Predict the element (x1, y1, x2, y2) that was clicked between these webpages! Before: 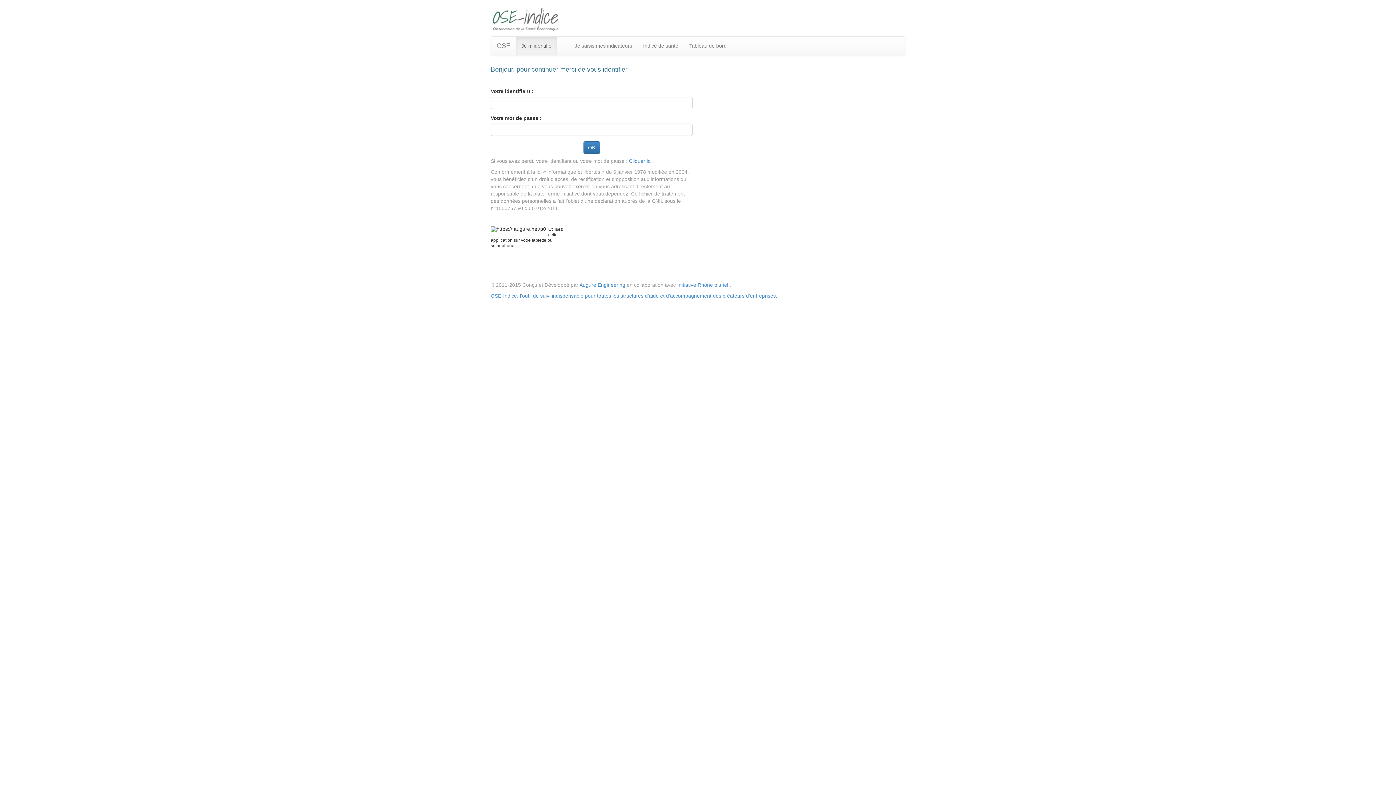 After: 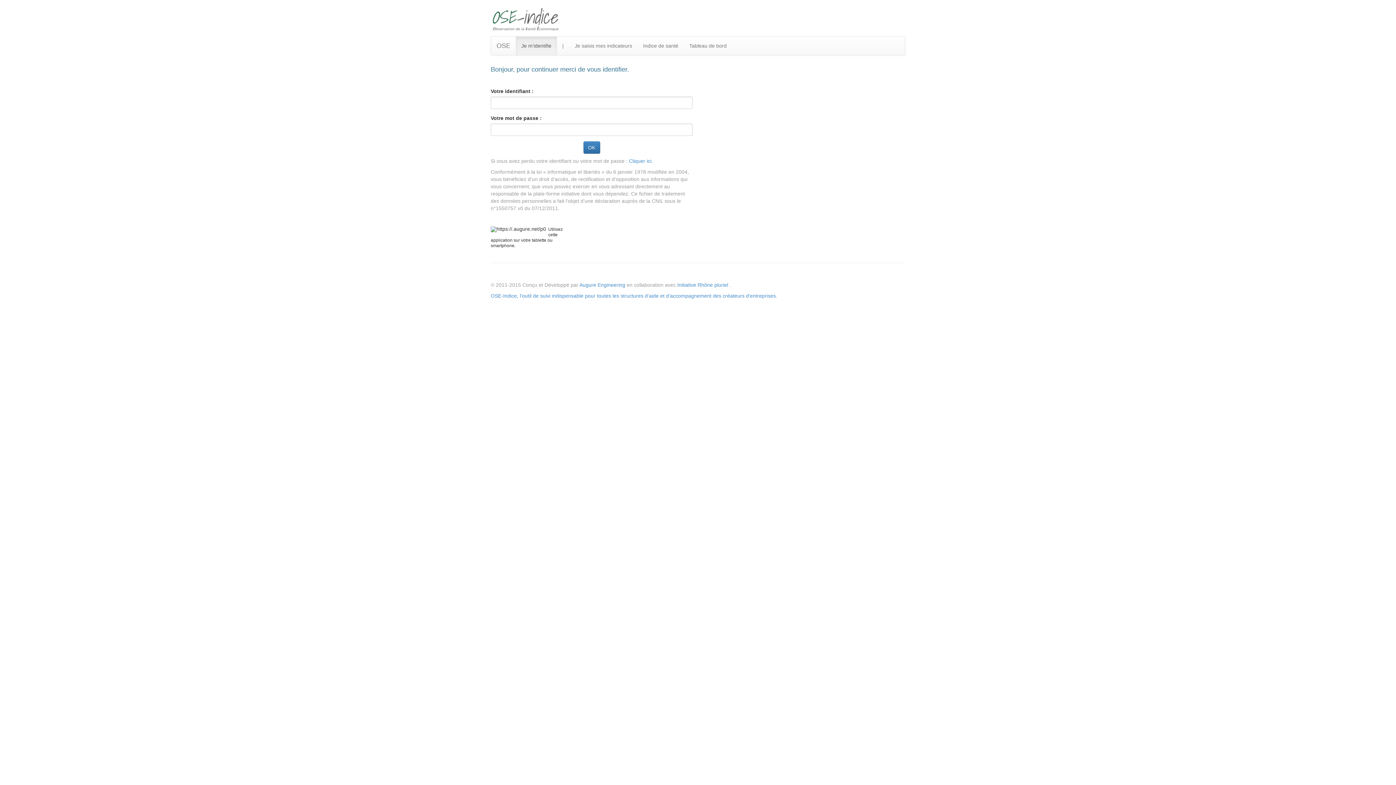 Action: bbox: (684, 36, 732, 54) label: Tableau de bord